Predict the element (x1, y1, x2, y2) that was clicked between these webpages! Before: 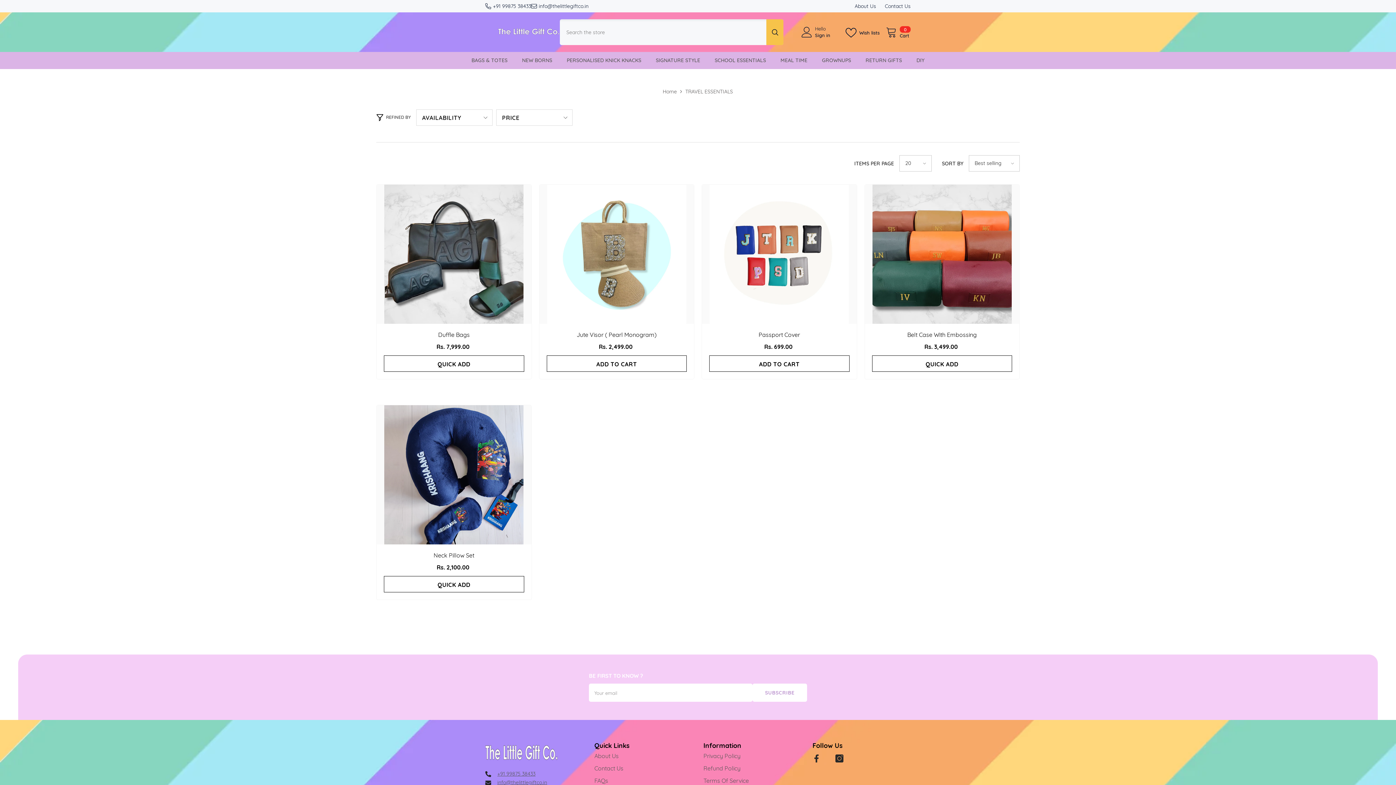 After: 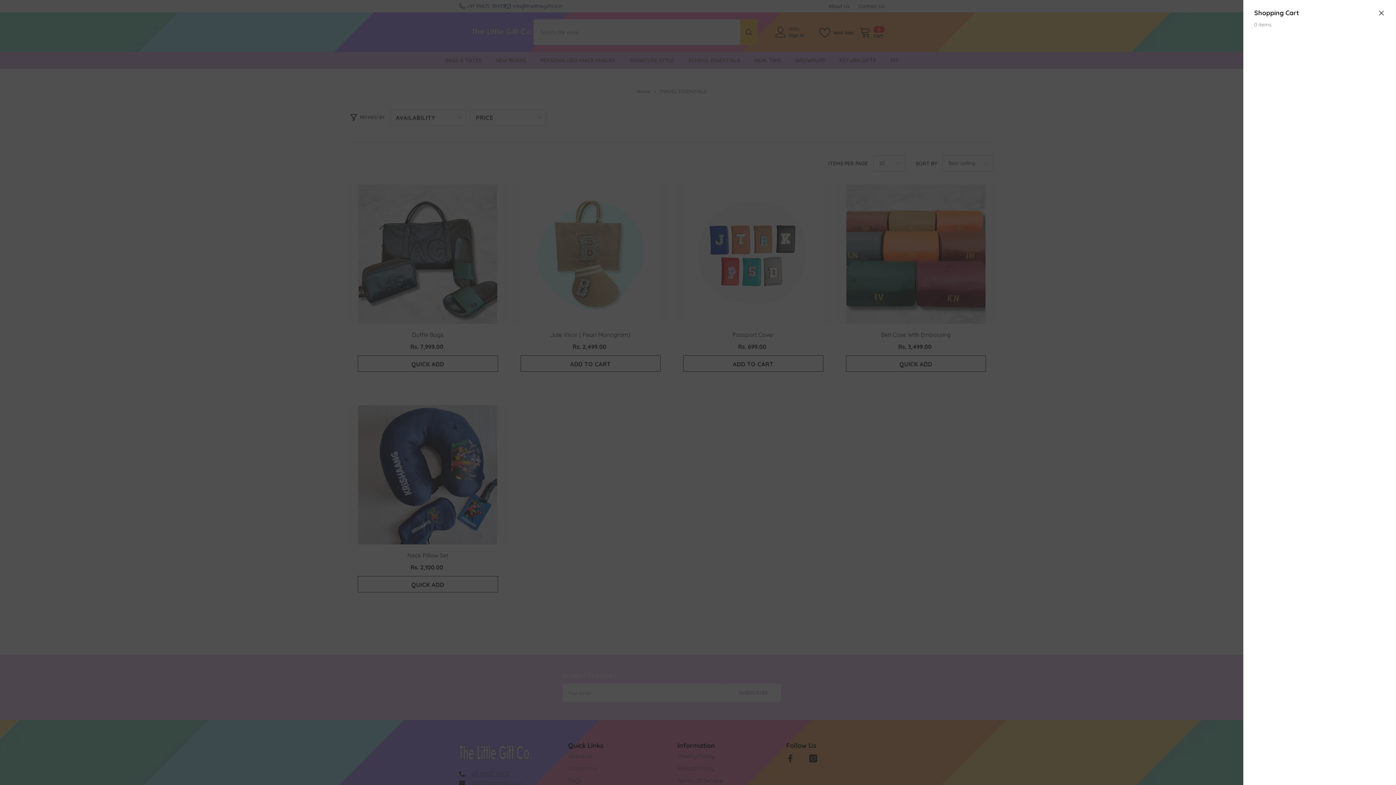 Action: label: 0
0 items
Cart bbox: (886, 26, 910, 38)